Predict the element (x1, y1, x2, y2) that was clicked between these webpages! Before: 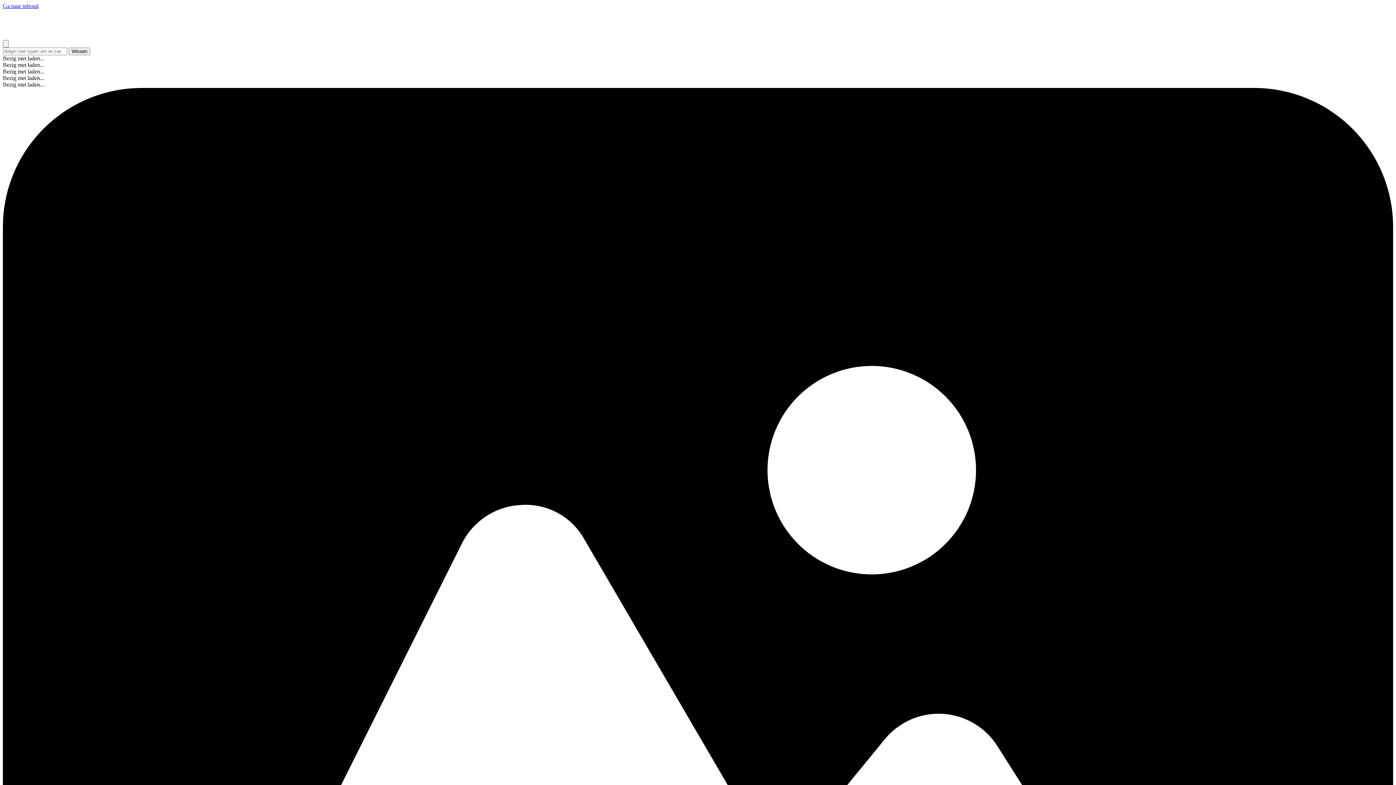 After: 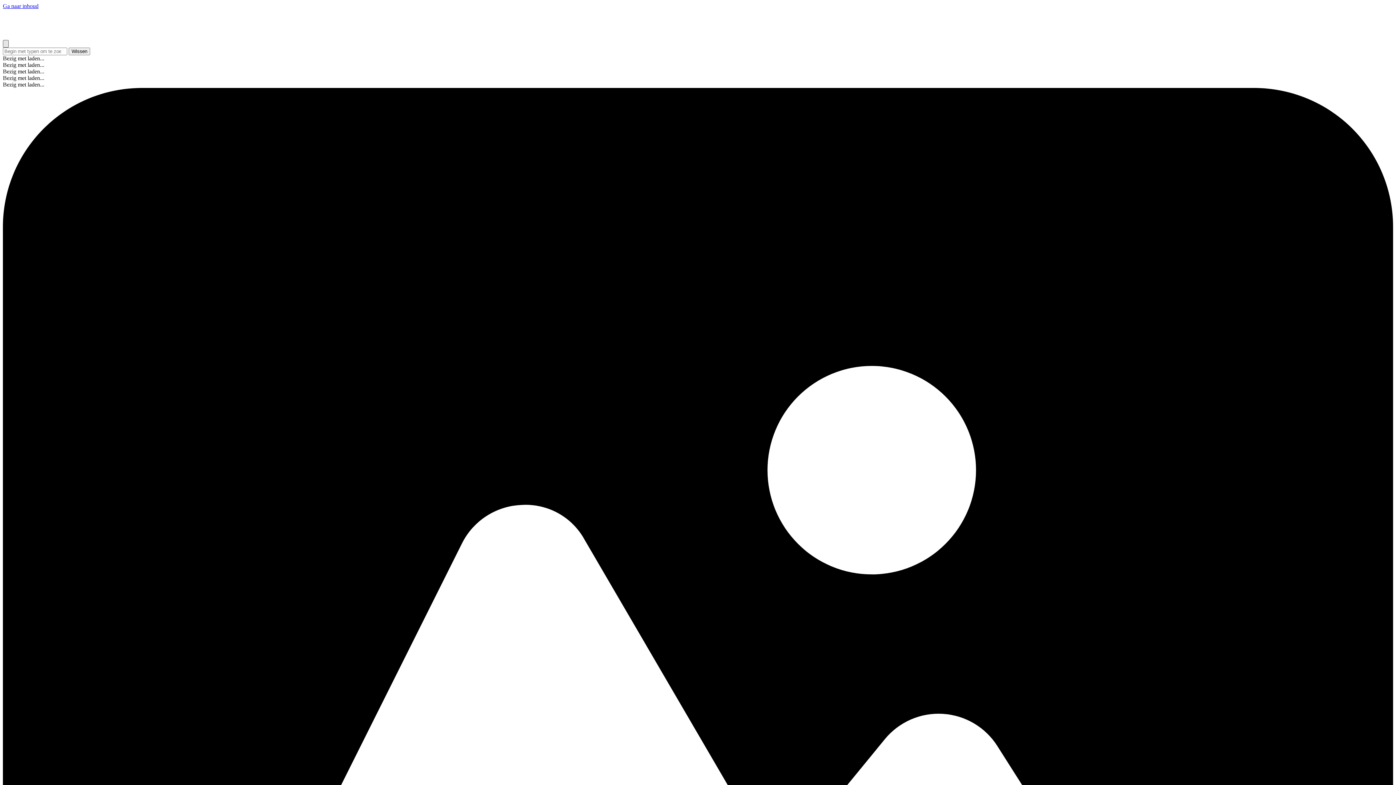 Action: bbox: (2, 40, 8, 47) label: Sluiten